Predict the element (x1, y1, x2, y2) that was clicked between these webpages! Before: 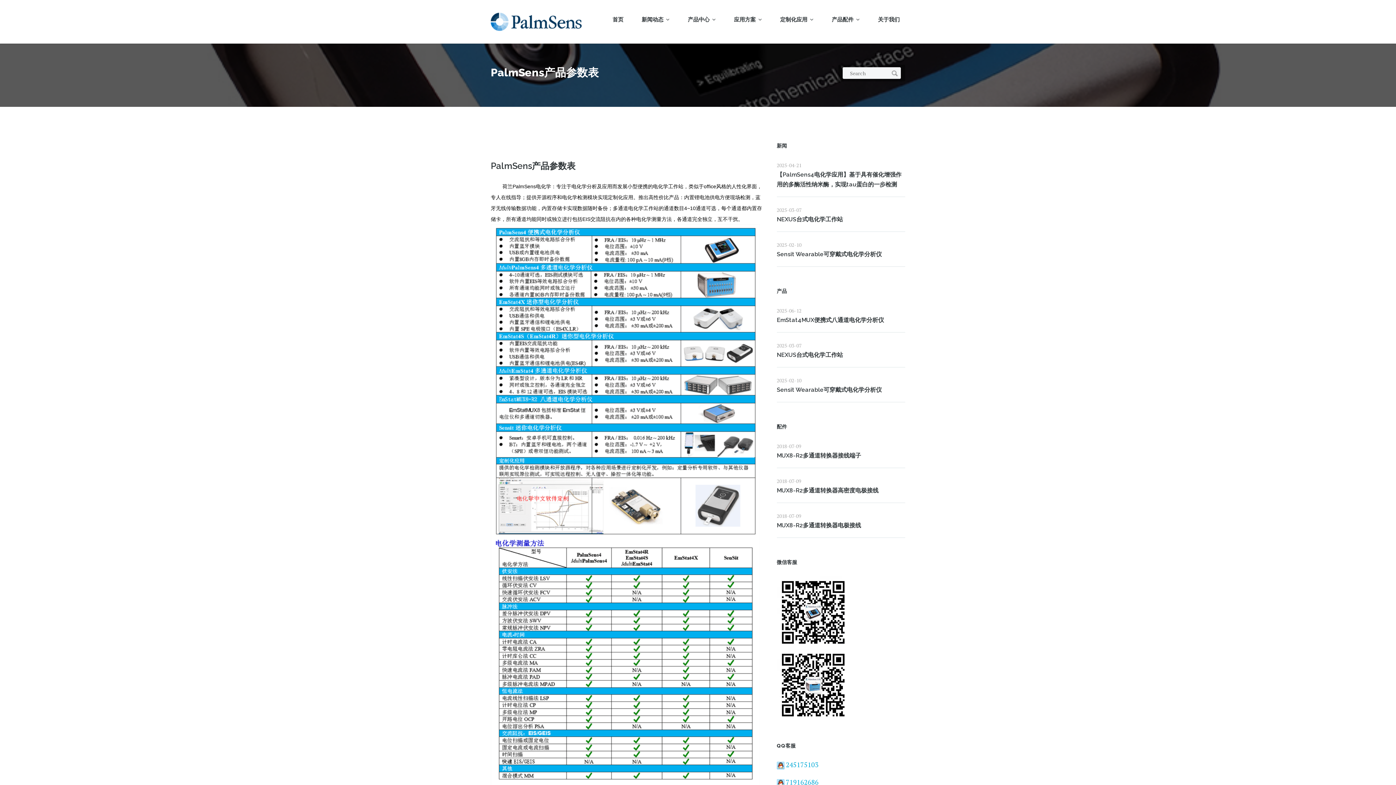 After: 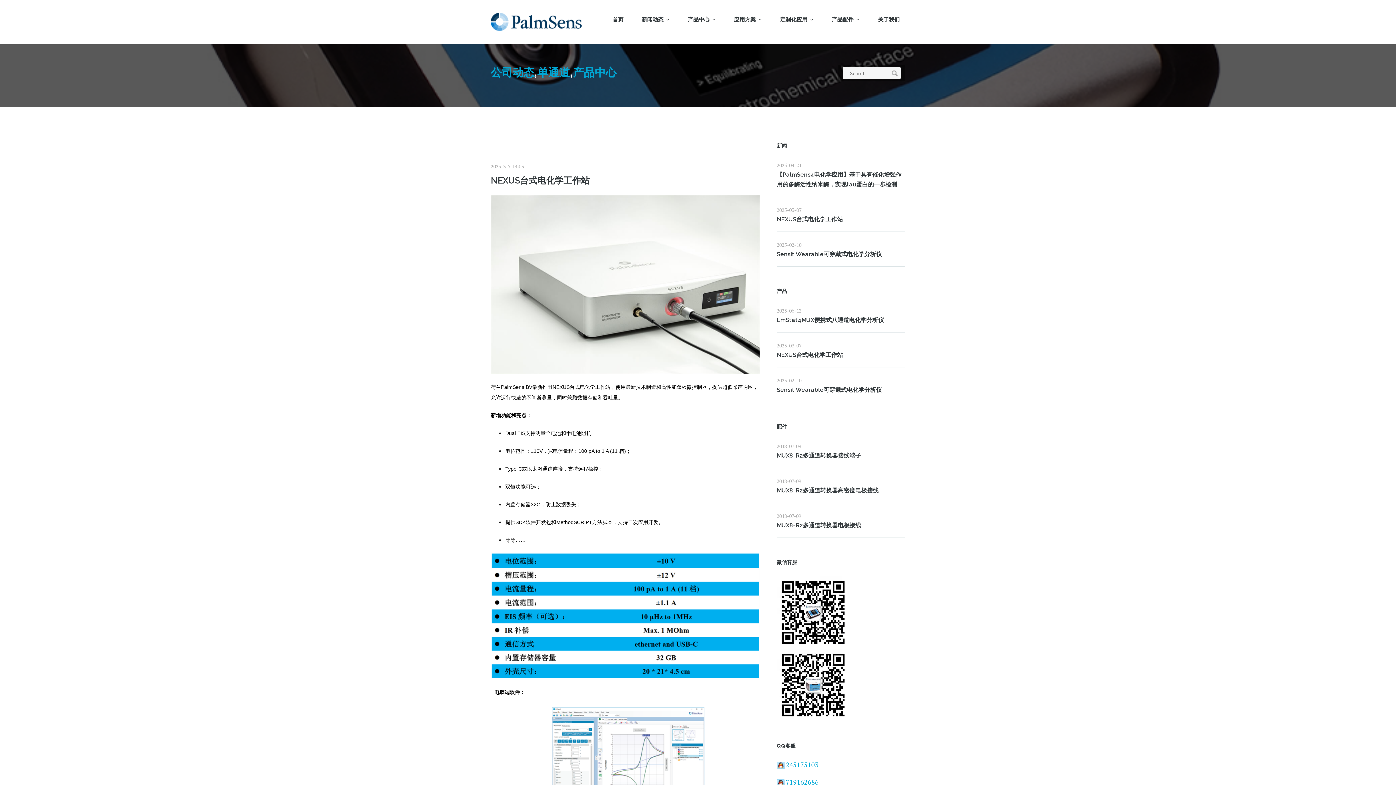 Action: label: NEXUS台式电化学工作站 bbox: (776, 351, 843, 358)